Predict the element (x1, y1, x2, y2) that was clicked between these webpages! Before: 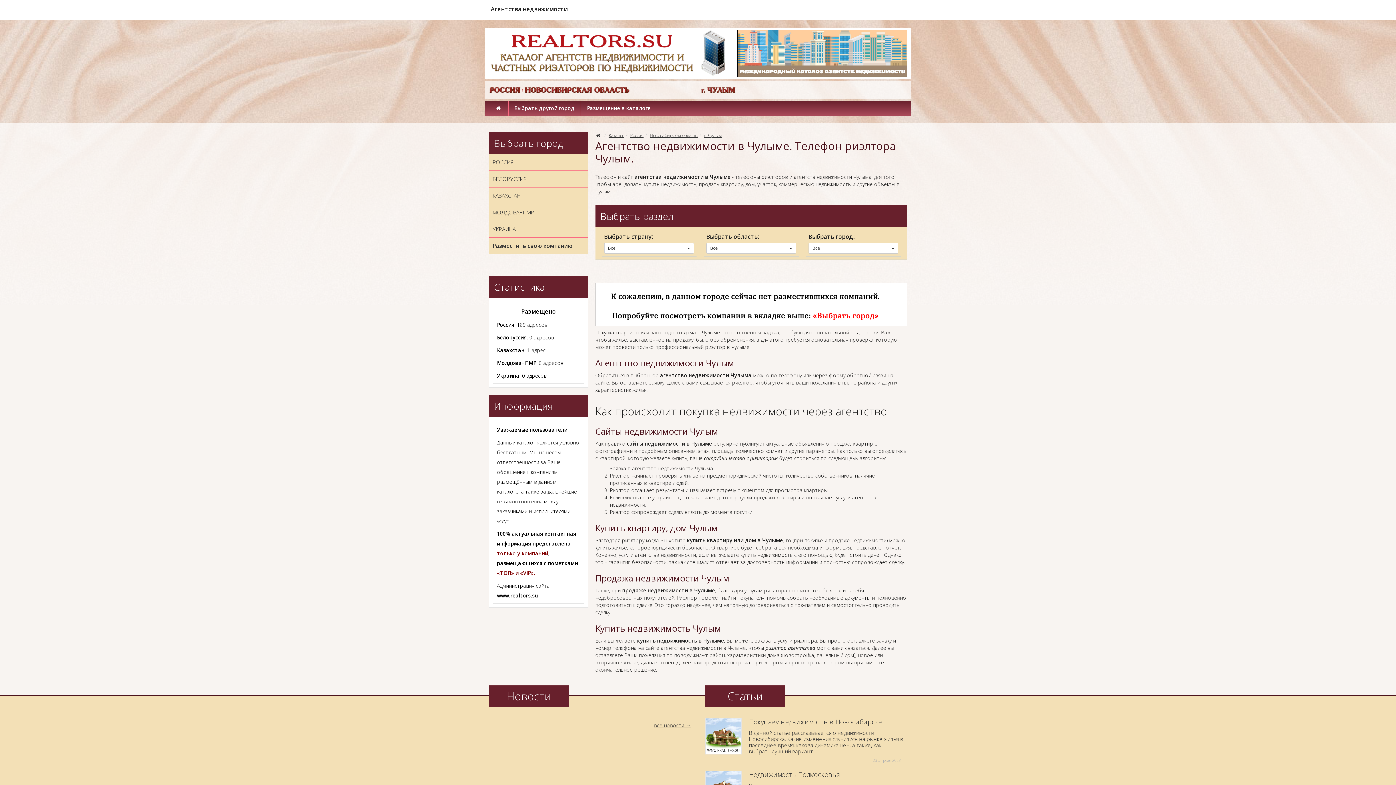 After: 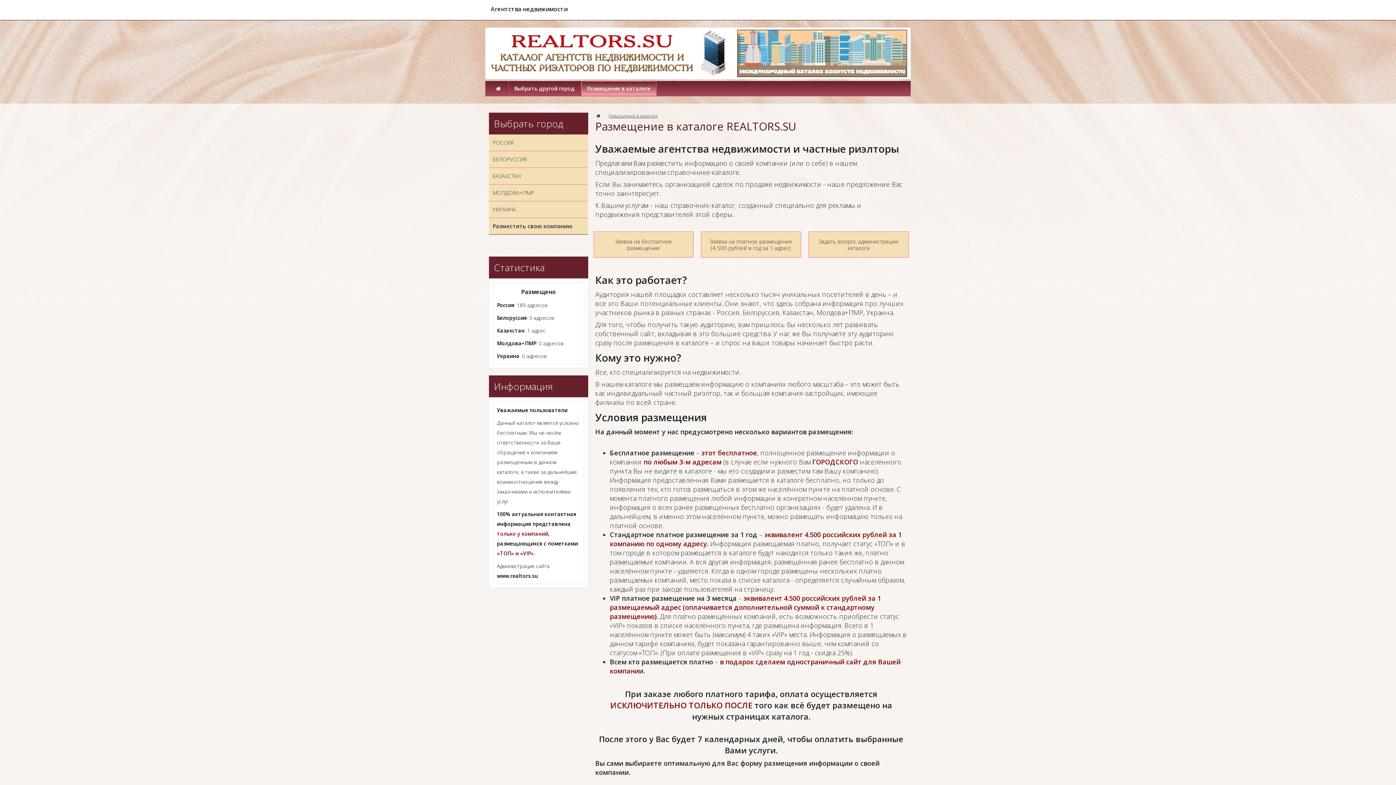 Action: bbox: (581, 101, 656, 115) label: Размещение в каталоге